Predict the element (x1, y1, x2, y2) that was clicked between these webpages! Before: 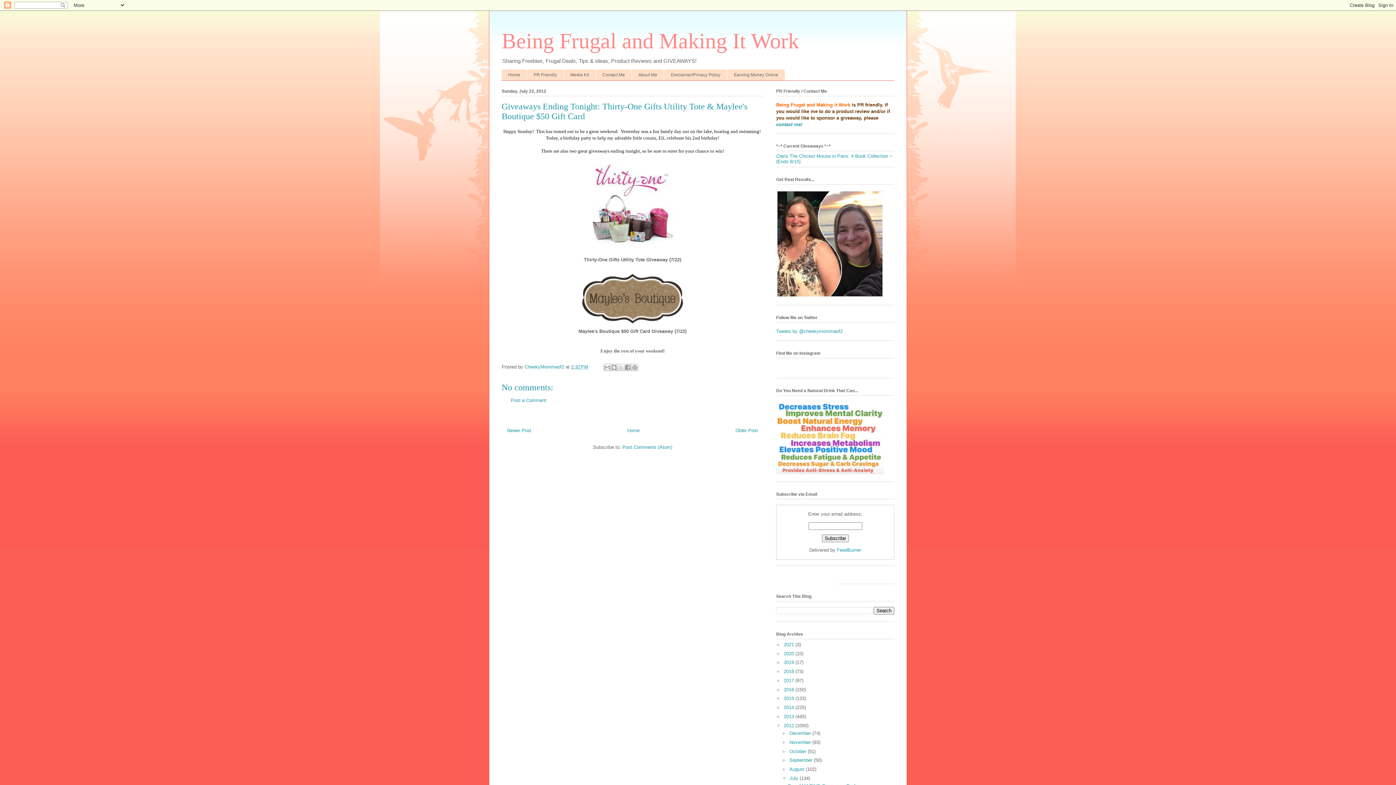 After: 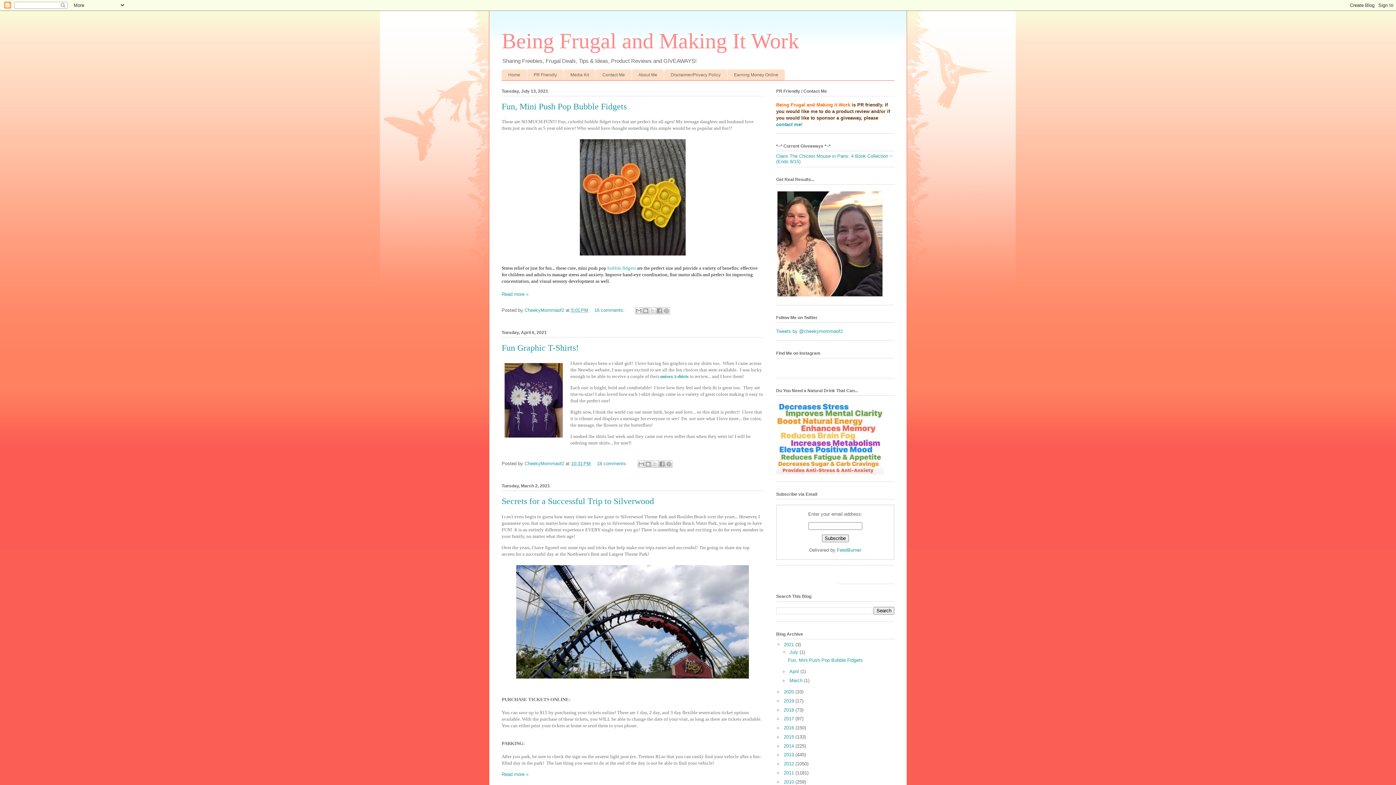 Action: label: 2021  bbox: (784, 642, 795, 647)